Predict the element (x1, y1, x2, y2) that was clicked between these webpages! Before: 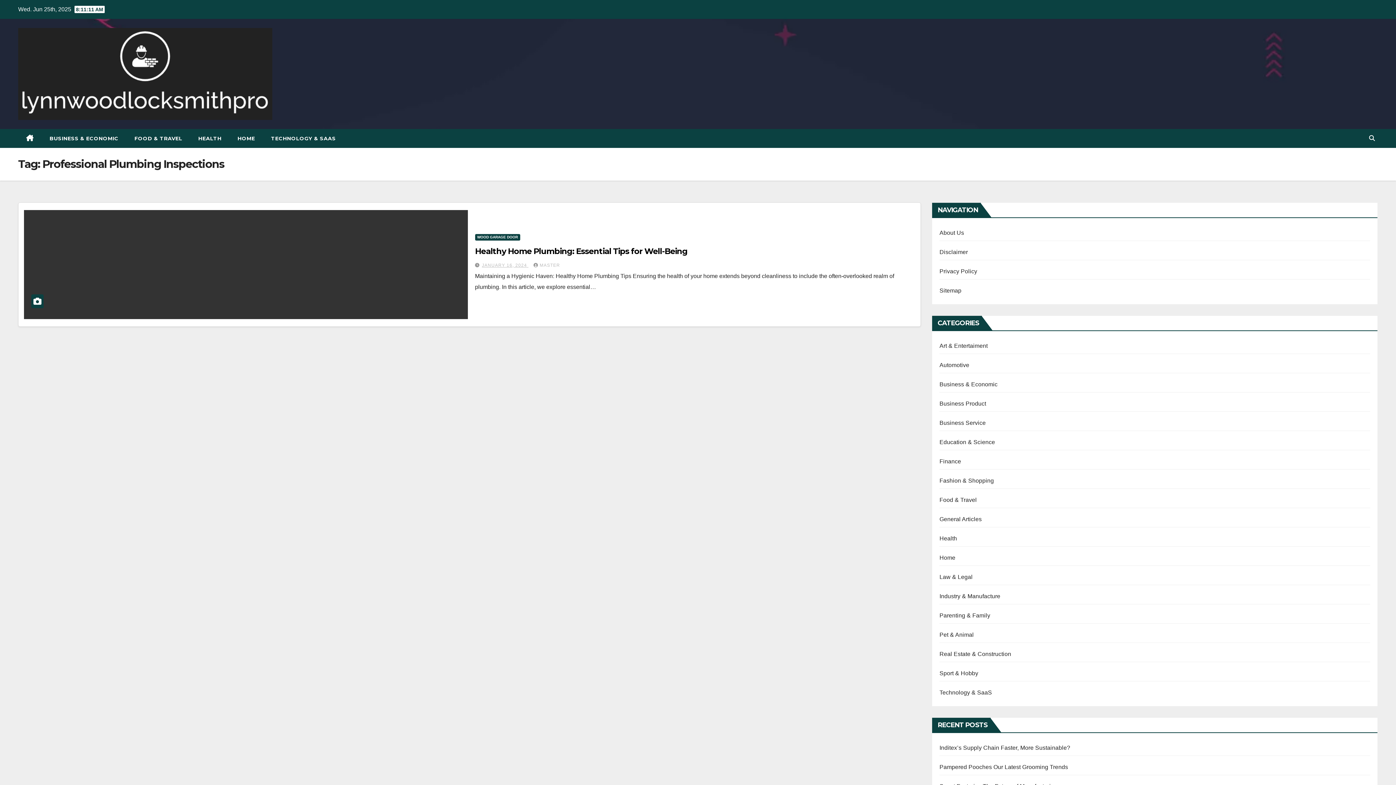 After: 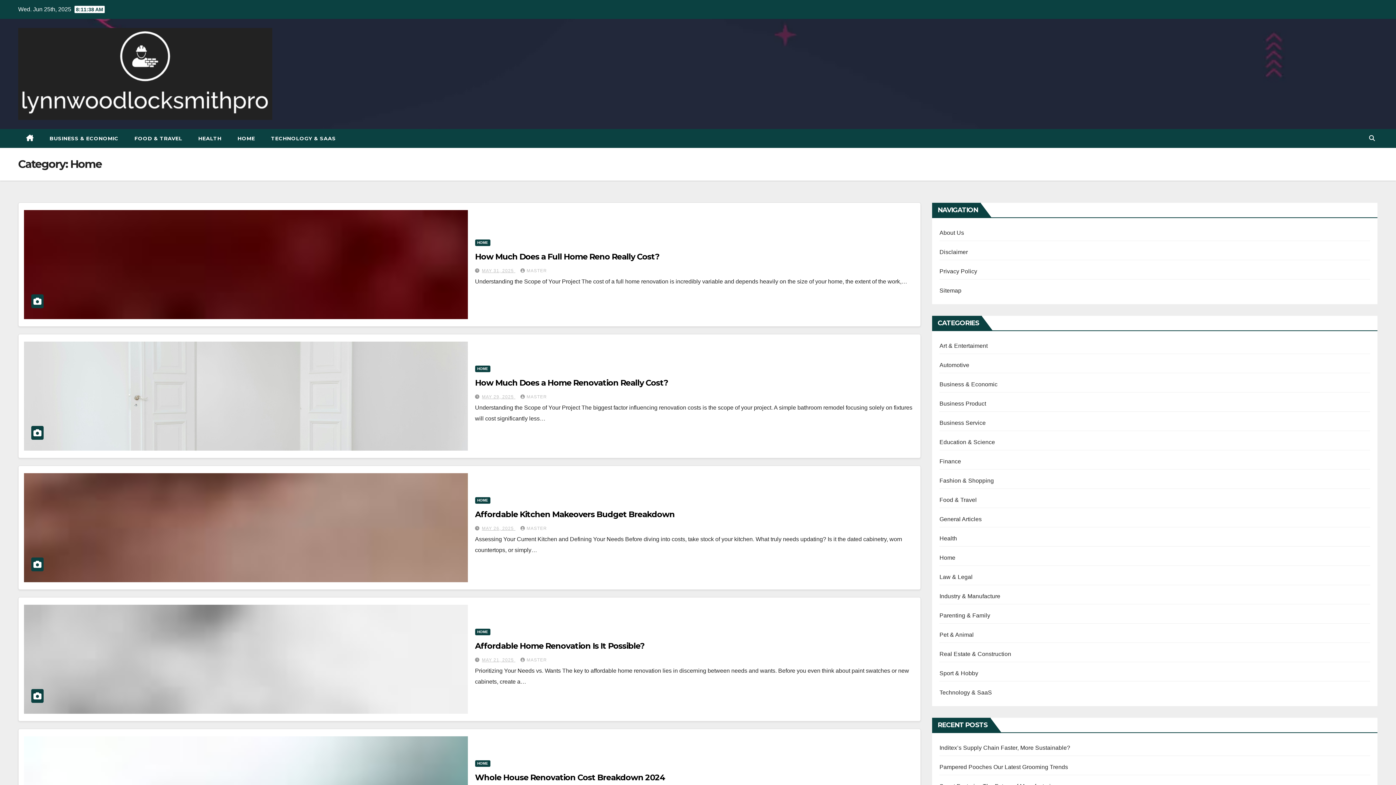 Action: label: HOME bbox: (229, 129, 263, 148)